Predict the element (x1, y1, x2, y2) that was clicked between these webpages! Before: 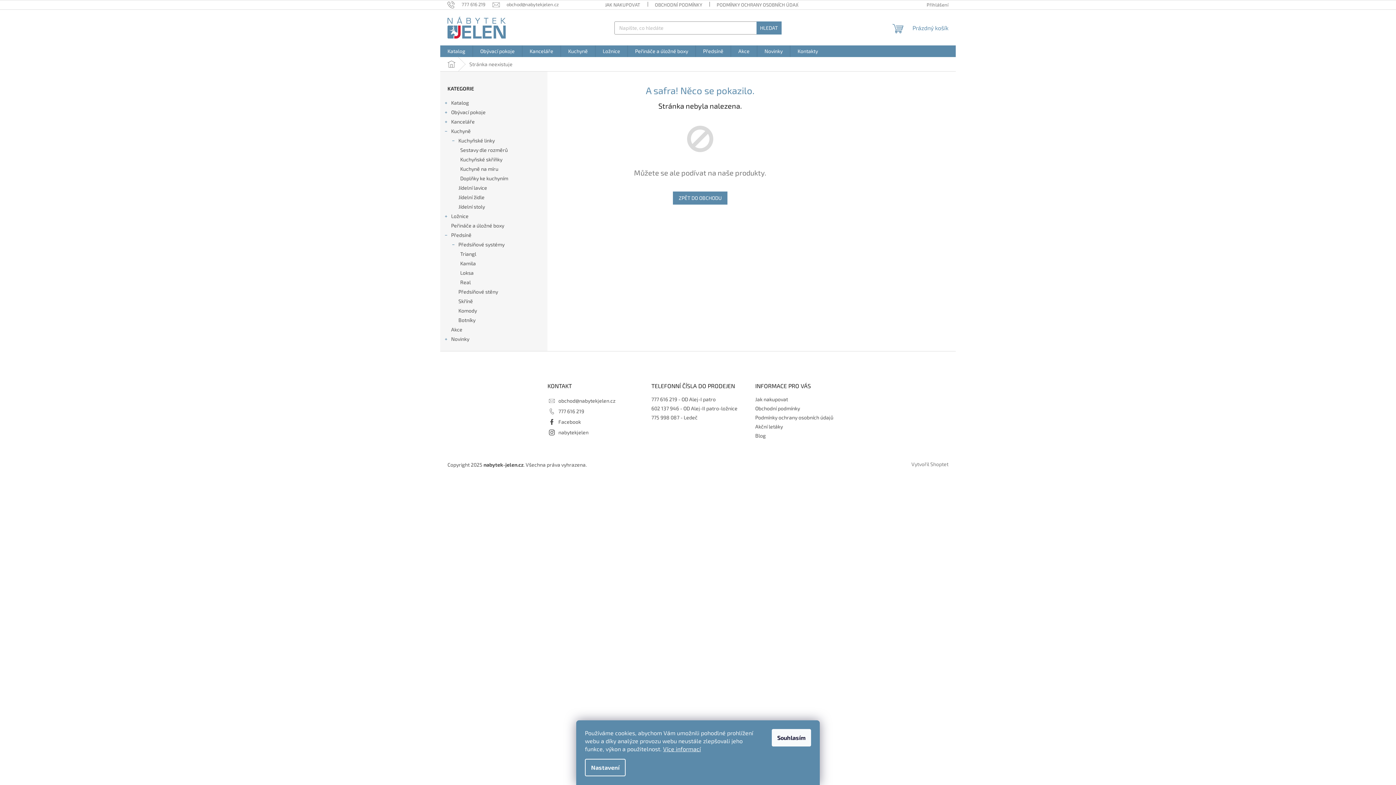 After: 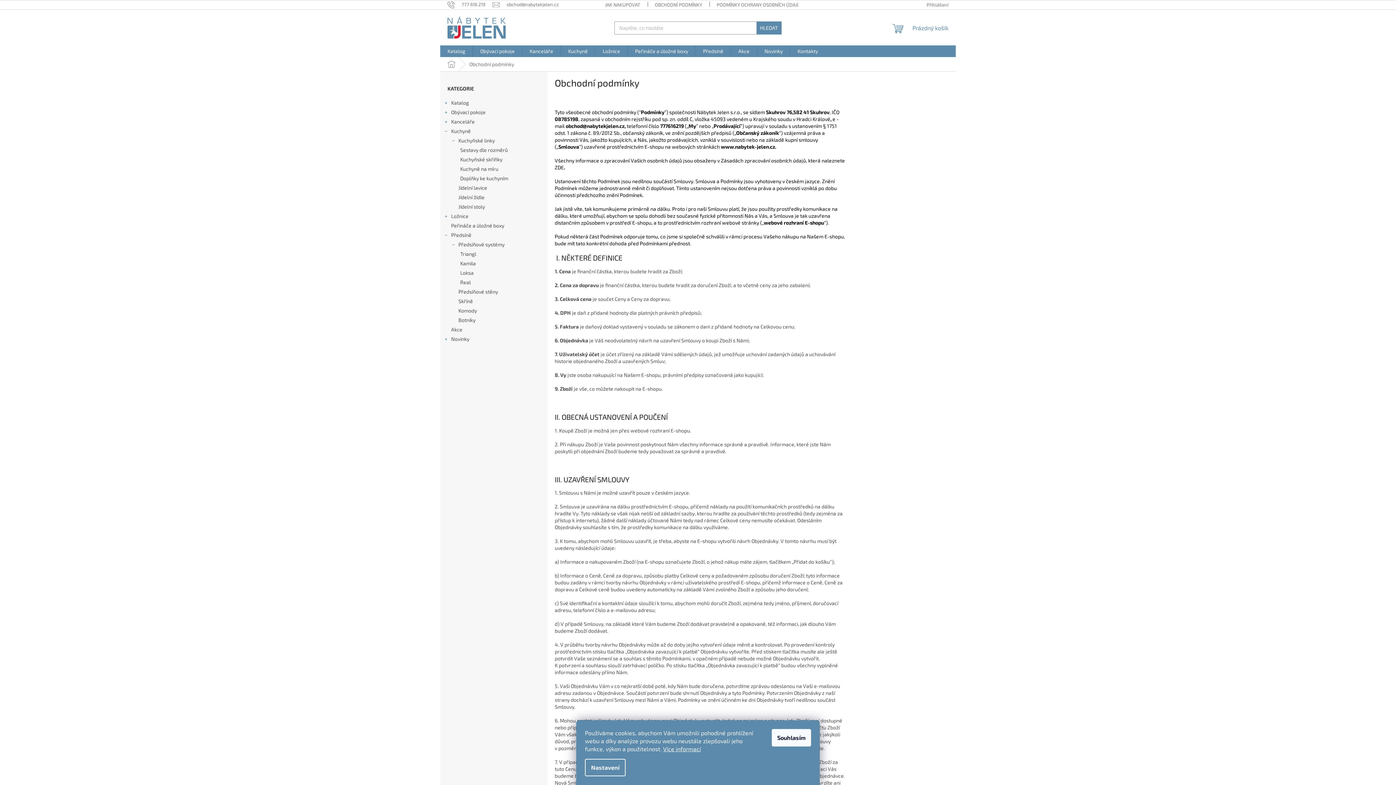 Action: bbox: (755, 405, 800, 411) label: Obchodní podmínky